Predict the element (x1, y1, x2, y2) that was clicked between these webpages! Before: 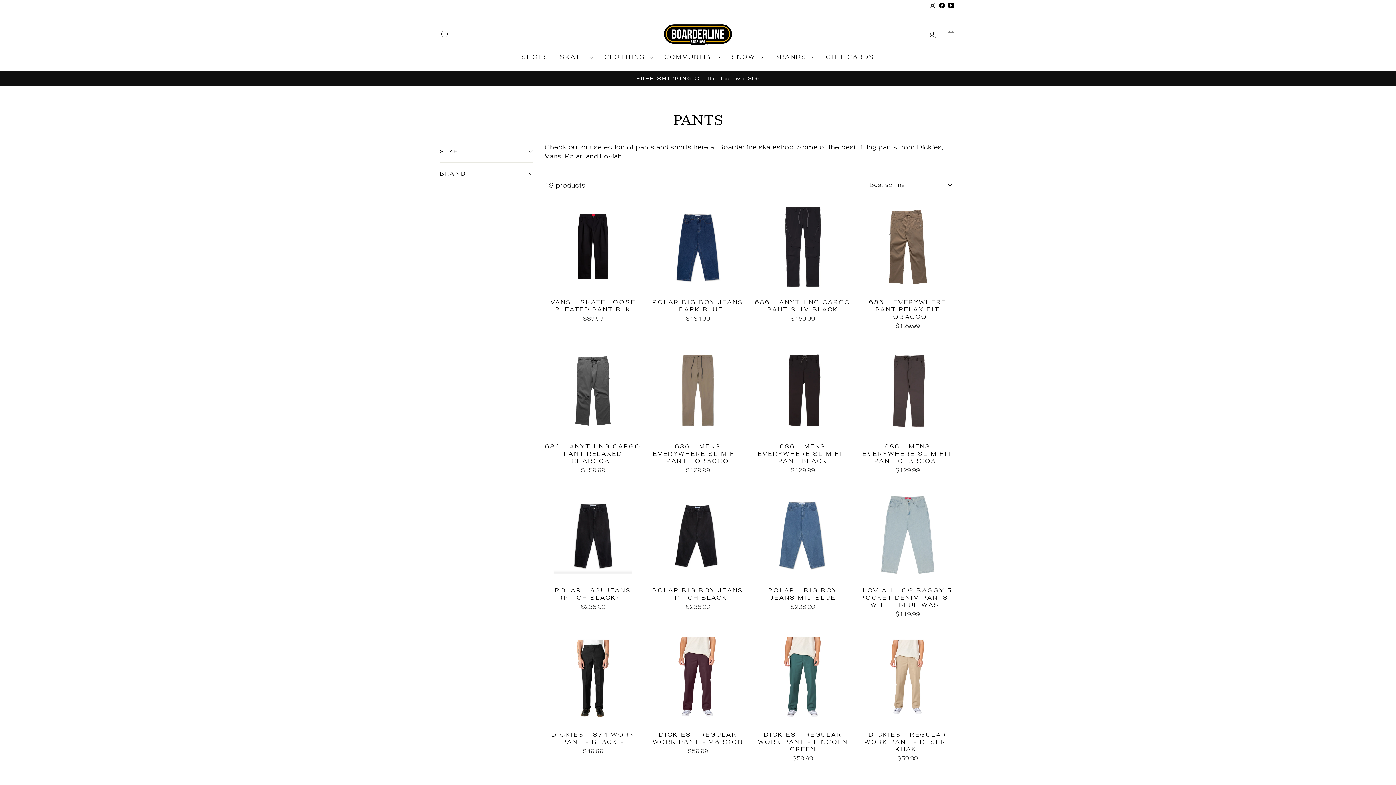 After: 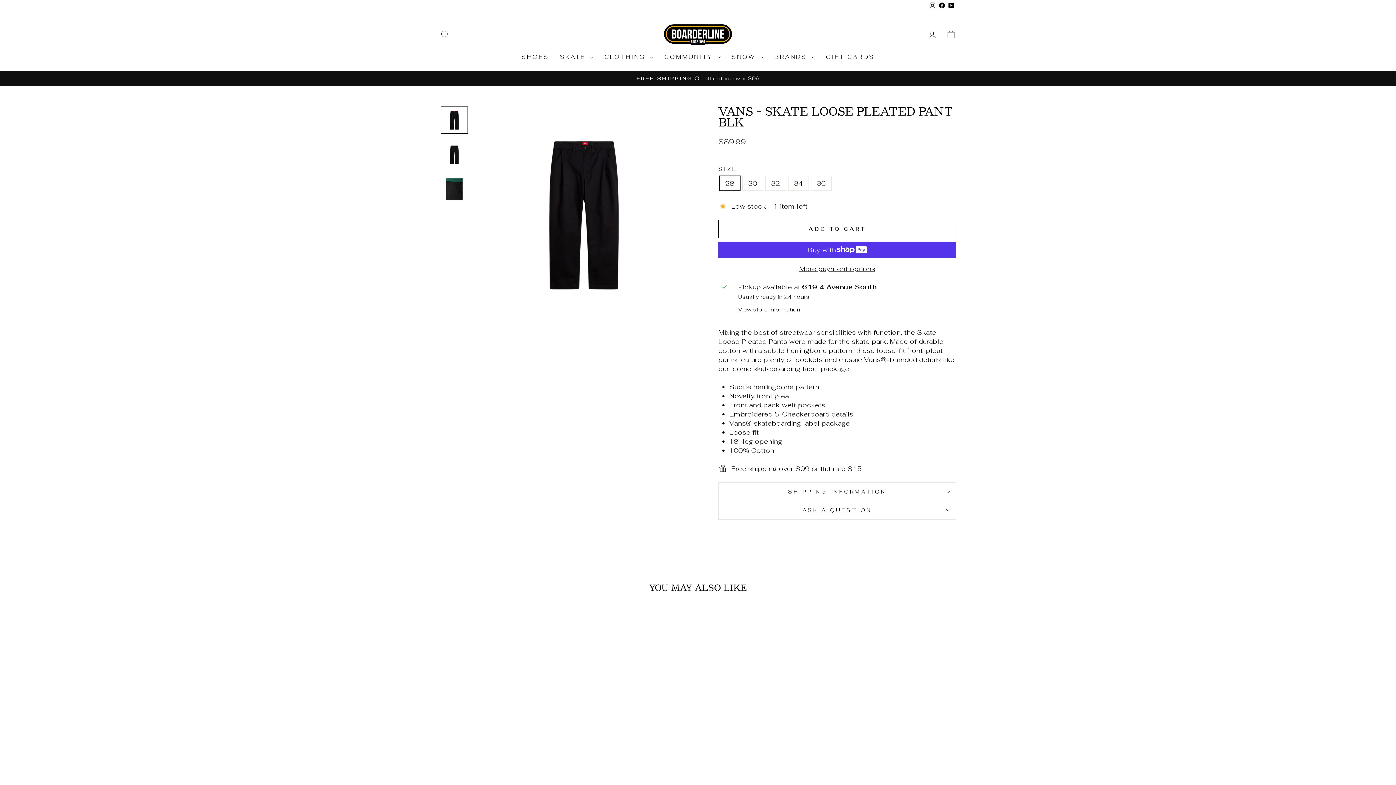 Action: bbox: (544, 295, 641, 324) label: VANS - SKATE LOOSE PLEATED PANT BLK
$89.99